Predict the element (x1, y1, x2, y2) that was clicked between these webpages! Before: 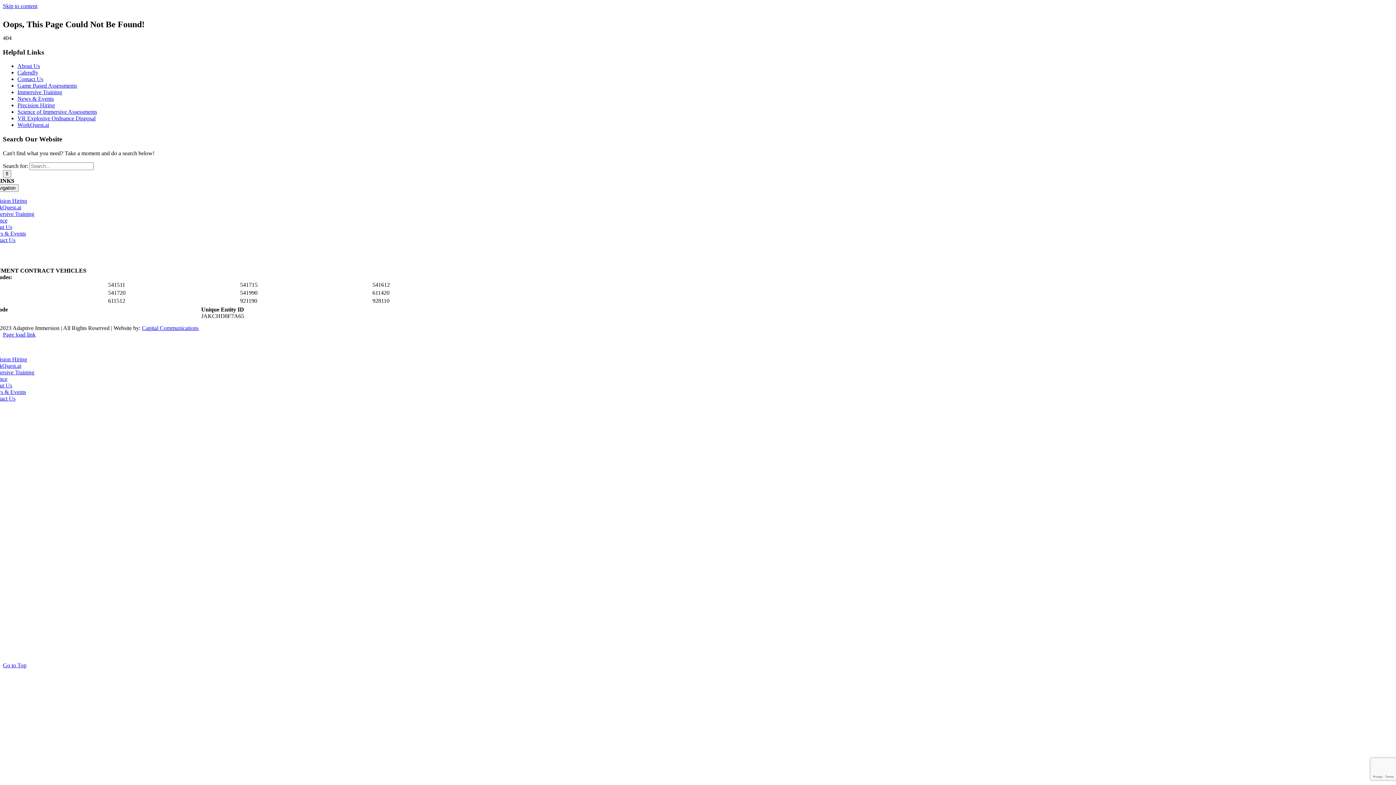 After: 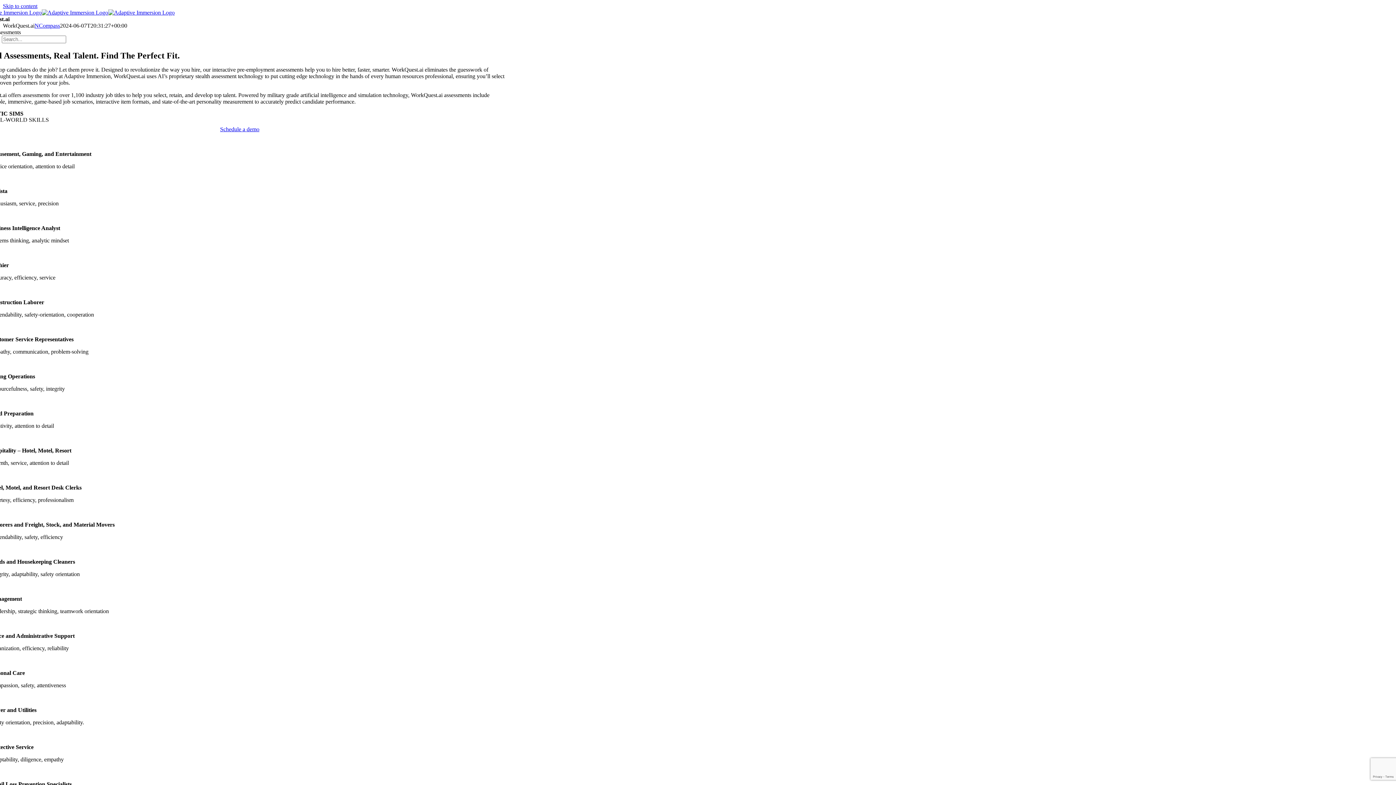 Action: bbox: (-10, 362, 21, 369) label: WorkQuest.ai